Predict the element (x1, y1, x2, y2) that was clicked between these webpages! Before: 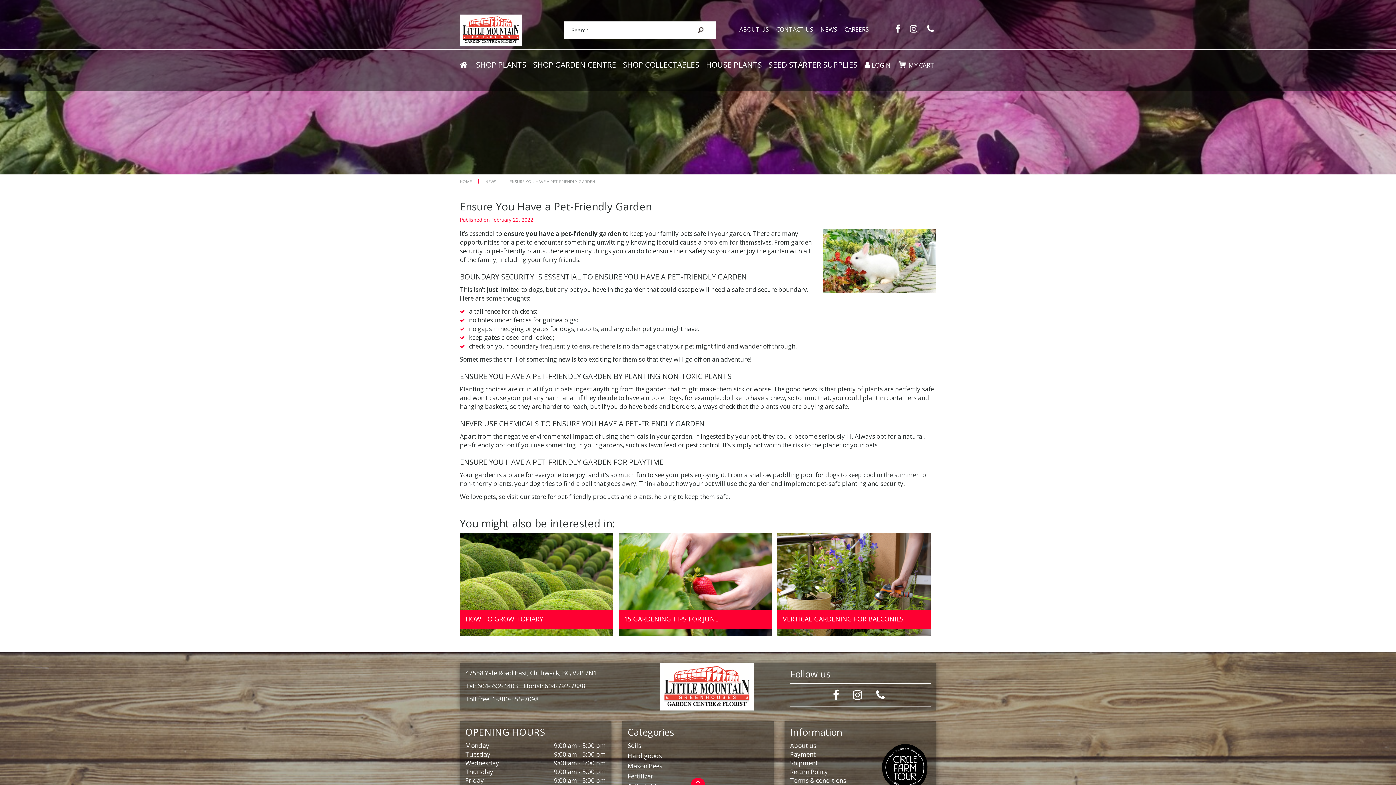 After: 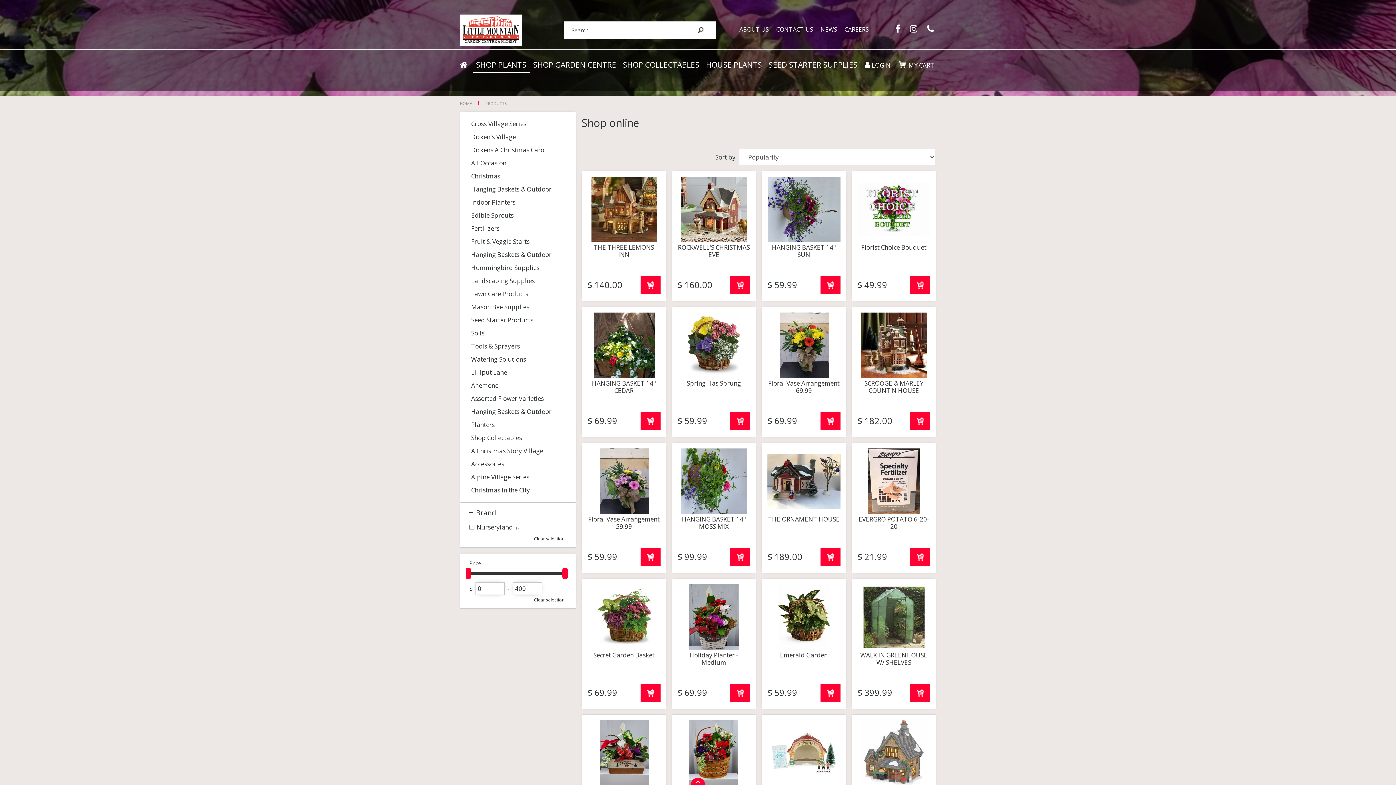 Action: bbox: (619, 57, 702, 72) label: SHOP COLLECTABLES